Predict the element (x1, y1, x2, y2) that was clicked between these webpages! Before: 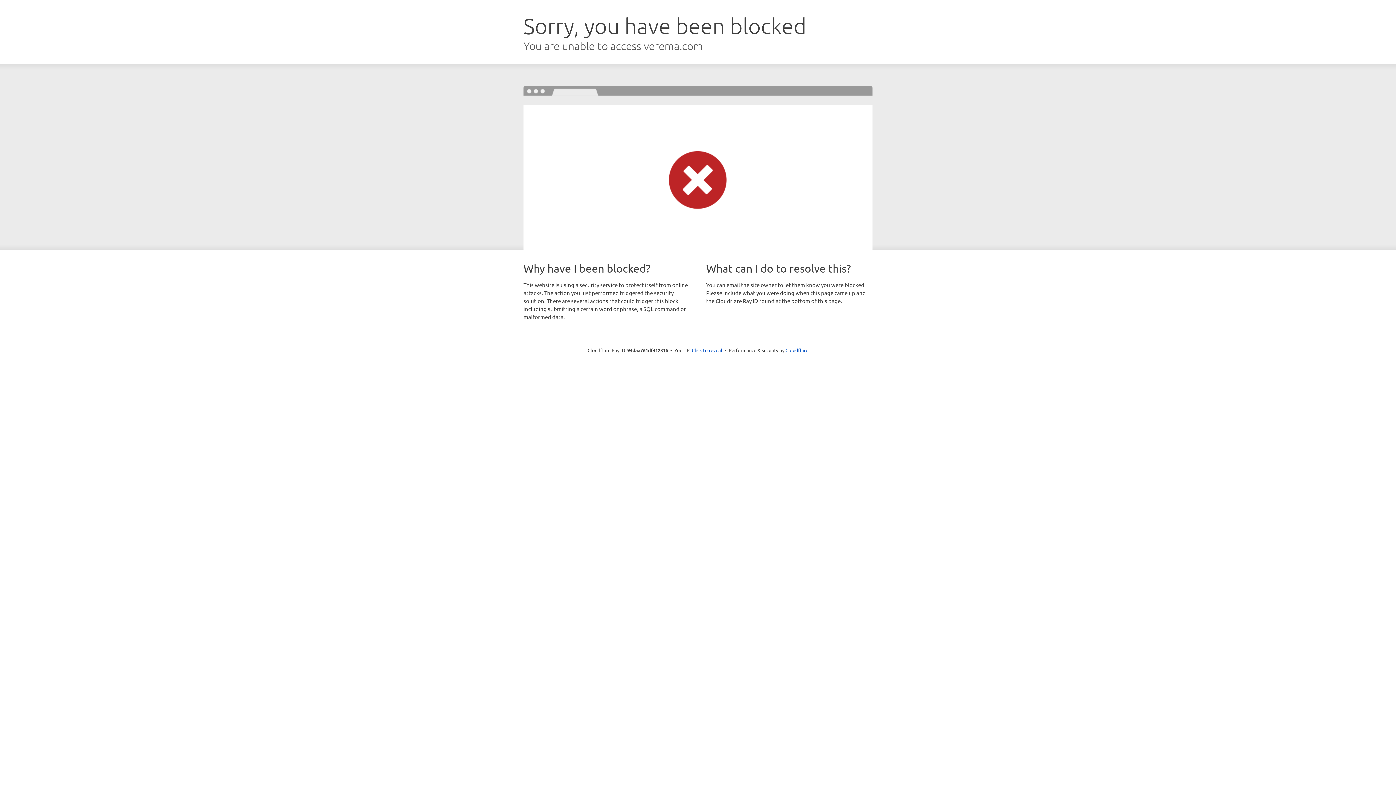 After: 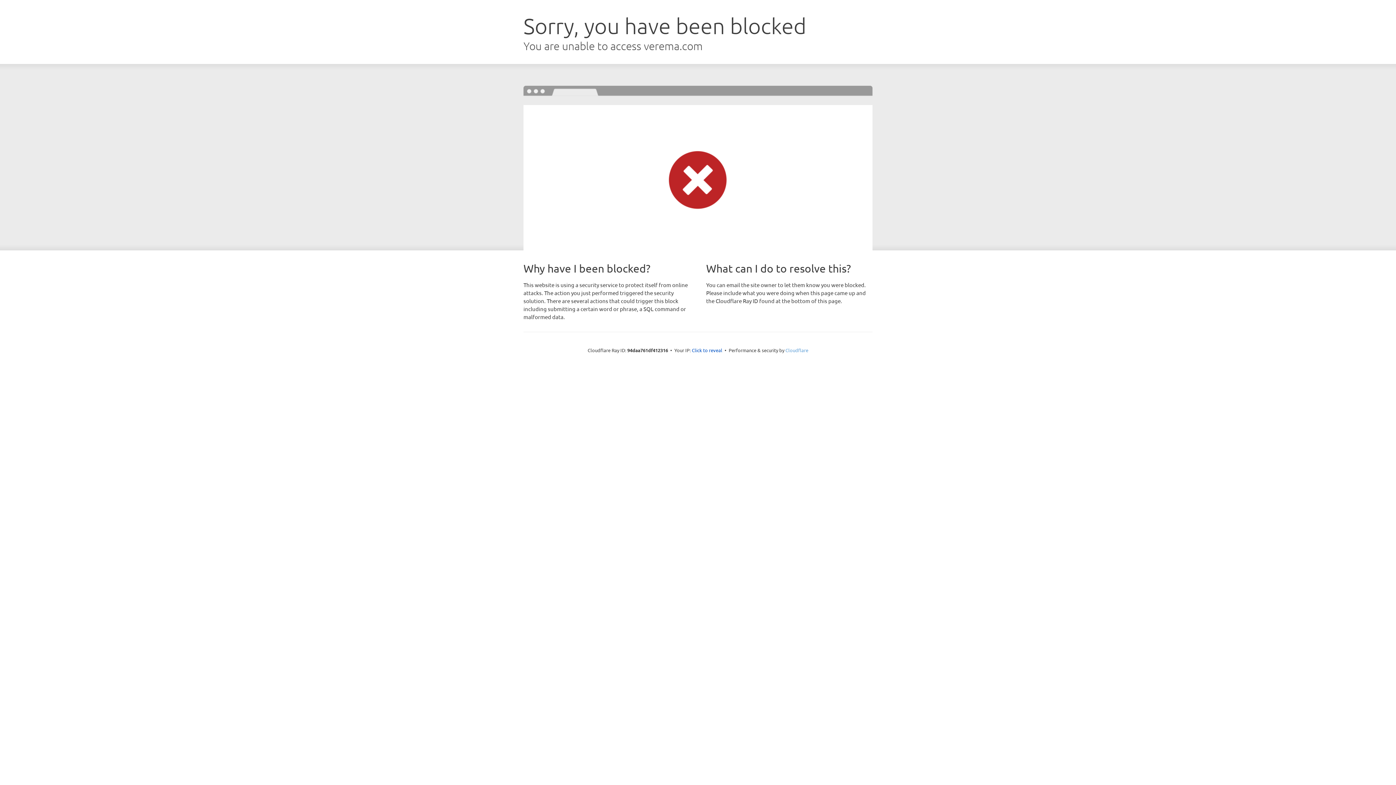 Action: bbox: (785, 347, 808, 353) label: Cloudflare